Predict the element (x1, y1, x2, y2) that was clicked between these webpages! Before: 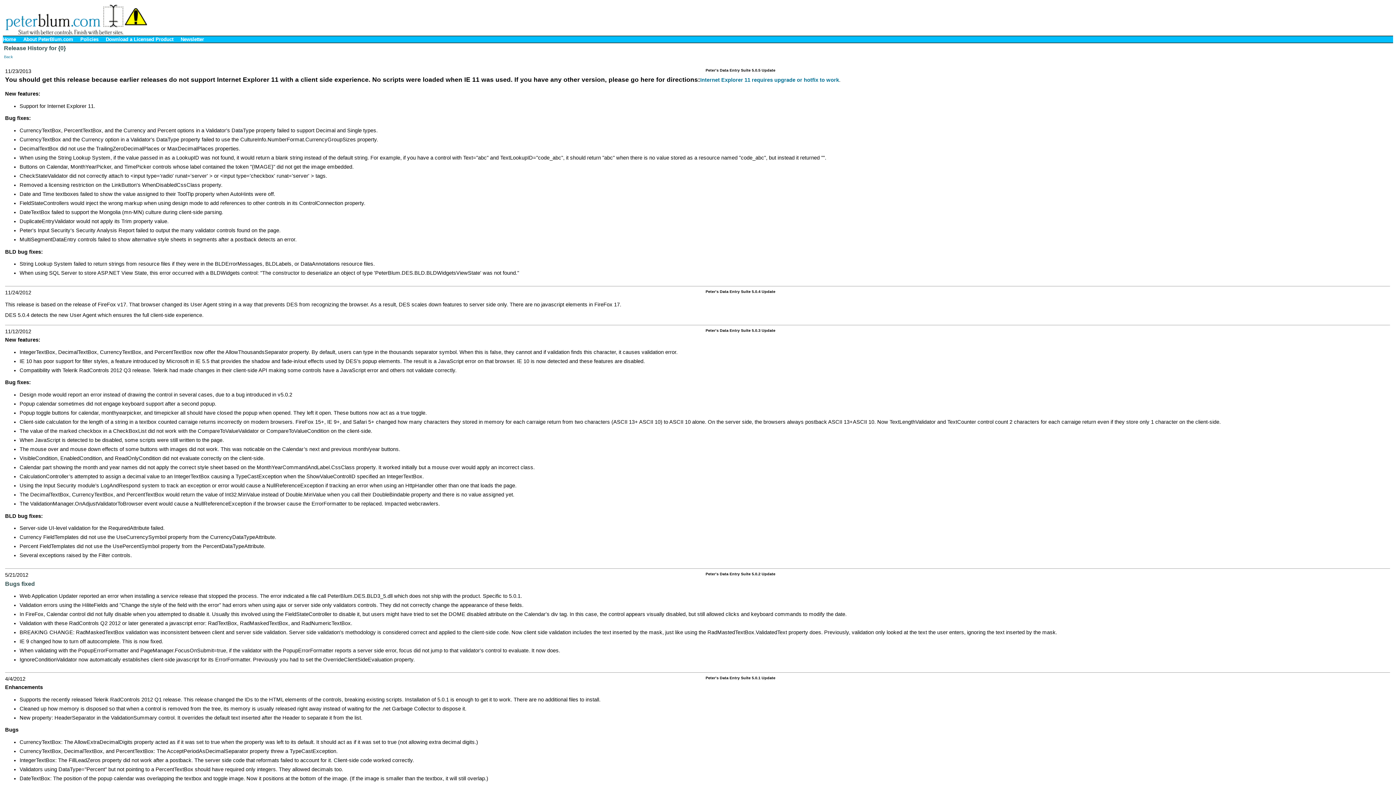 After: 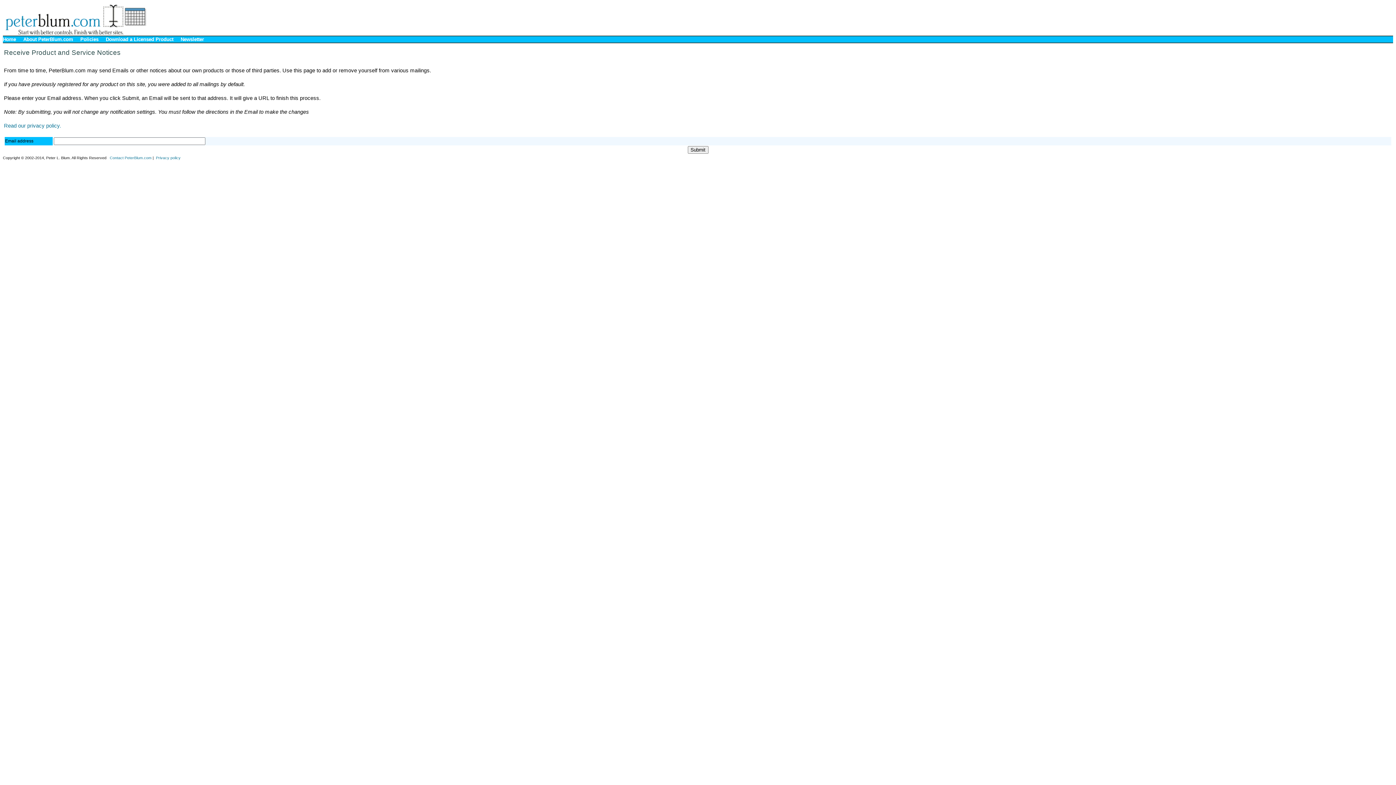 Action: label: Newsletter bbox: (180, 36, 204, 42)